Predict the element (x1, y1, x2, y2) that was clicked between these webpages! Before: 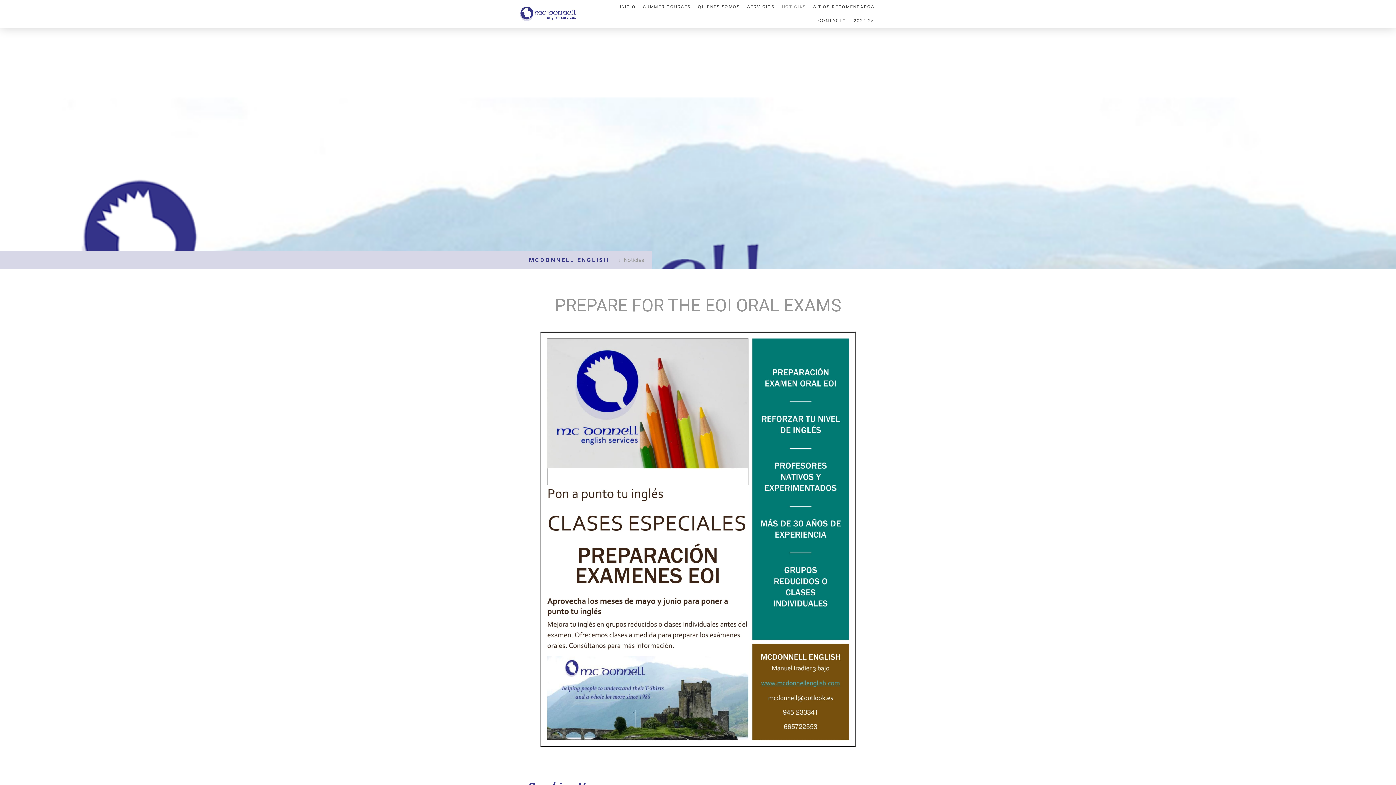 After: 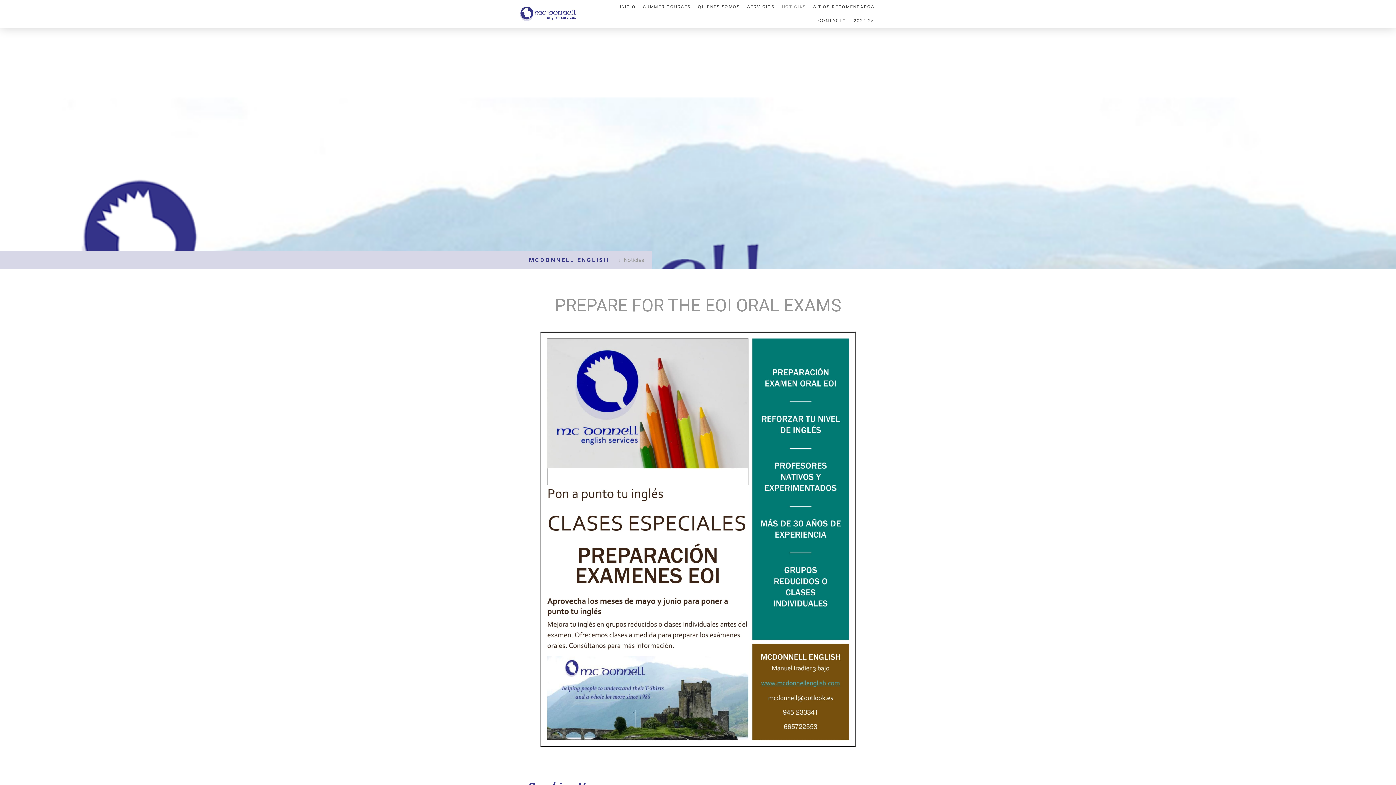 Action: label: Noticias bbox: (612, 251, 652, 269)